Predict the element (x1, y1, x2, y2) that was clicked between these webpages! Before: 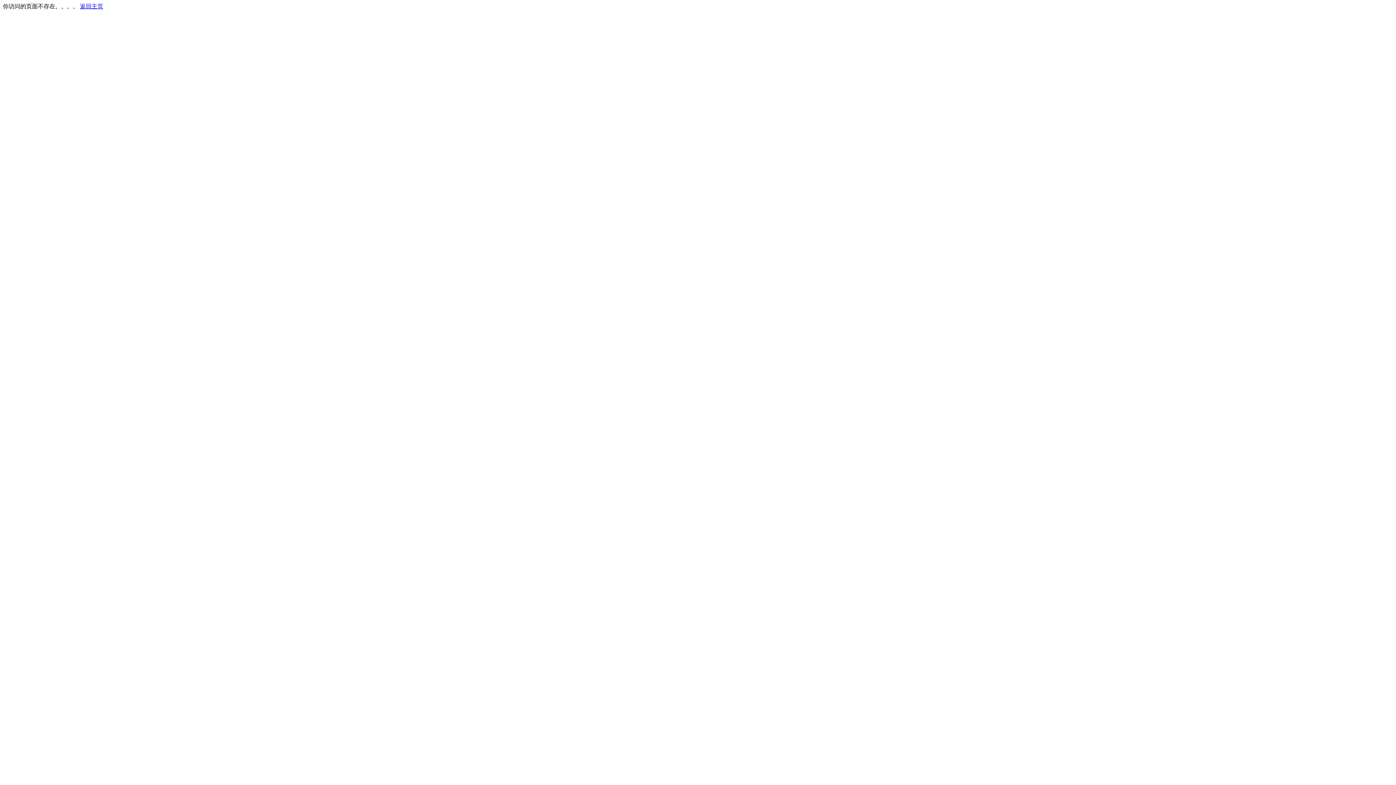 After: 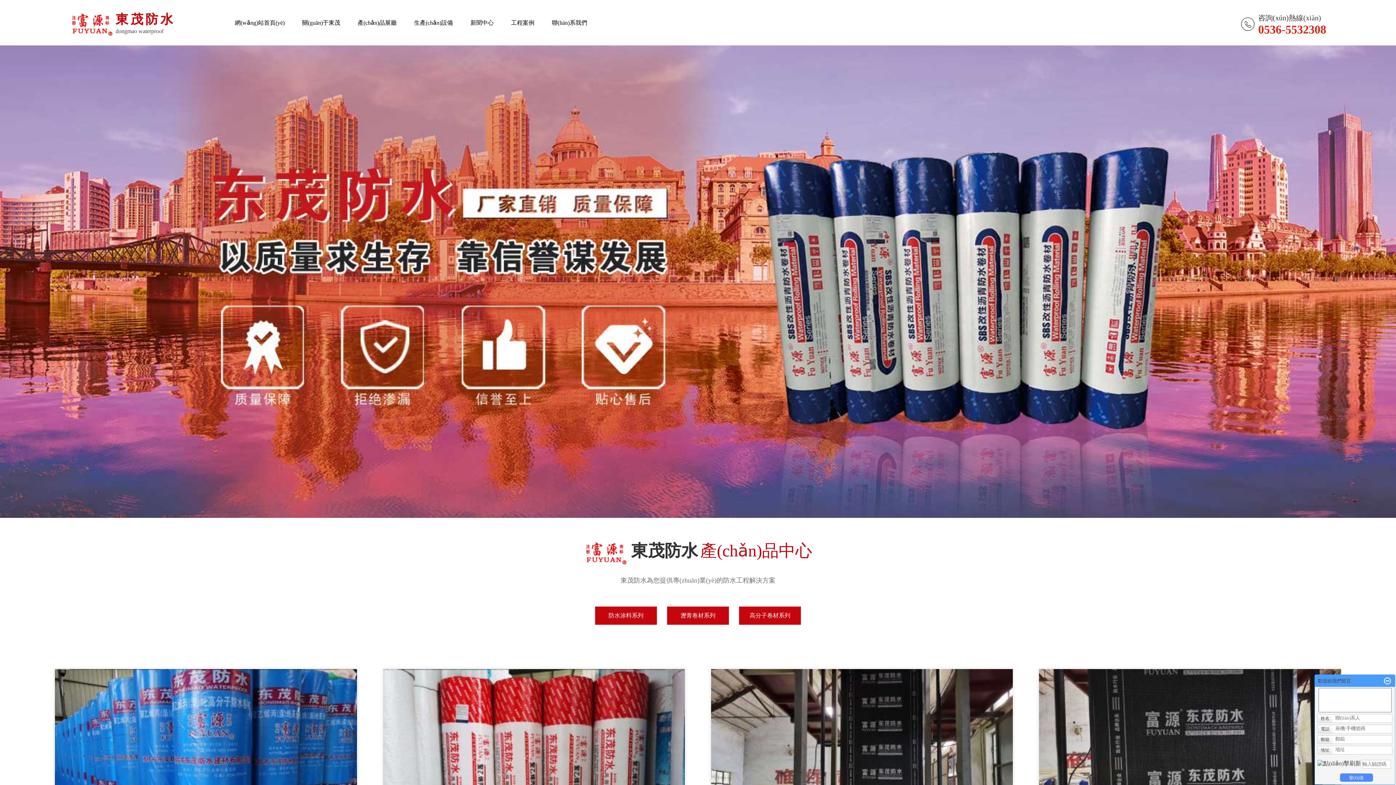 Action: label: 返回主页 bbox: (80, 3, 103, 9)